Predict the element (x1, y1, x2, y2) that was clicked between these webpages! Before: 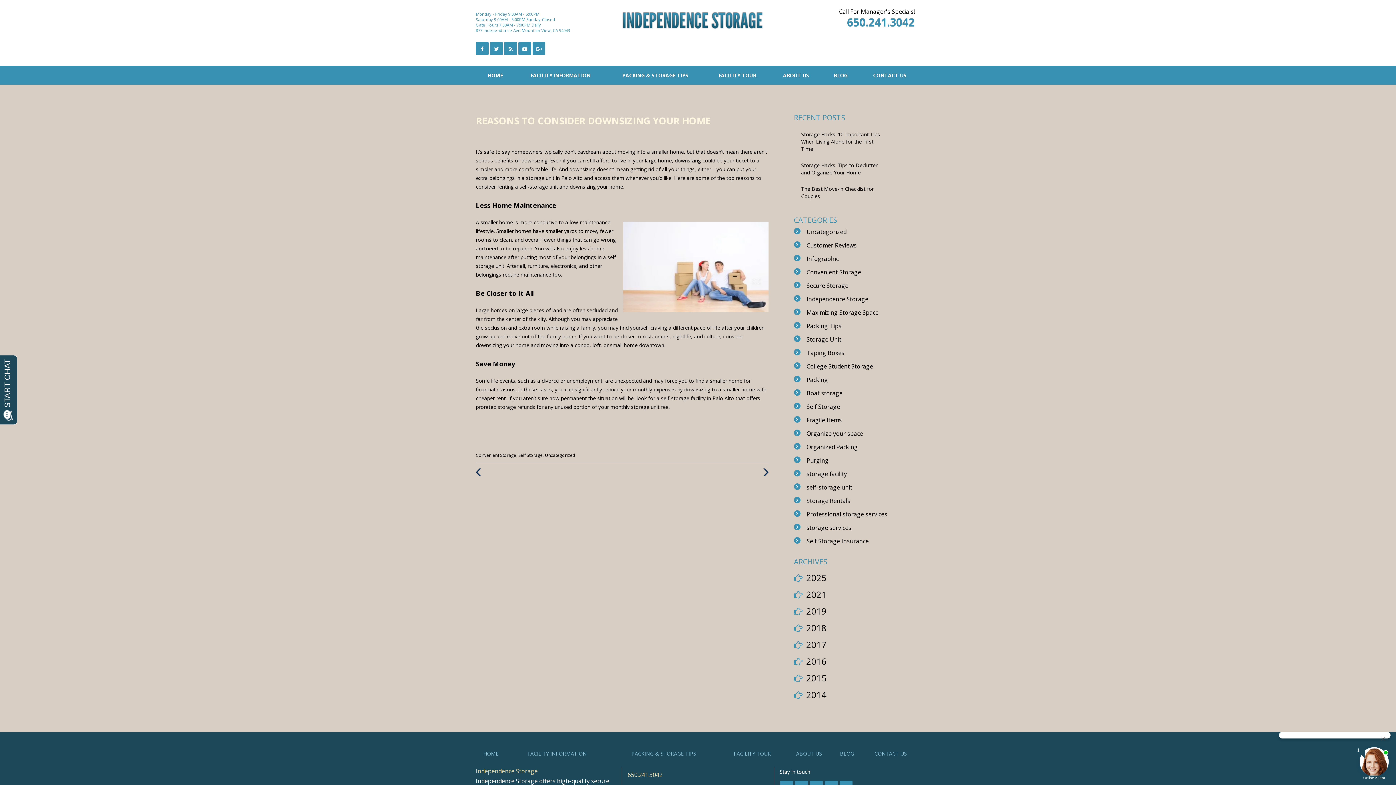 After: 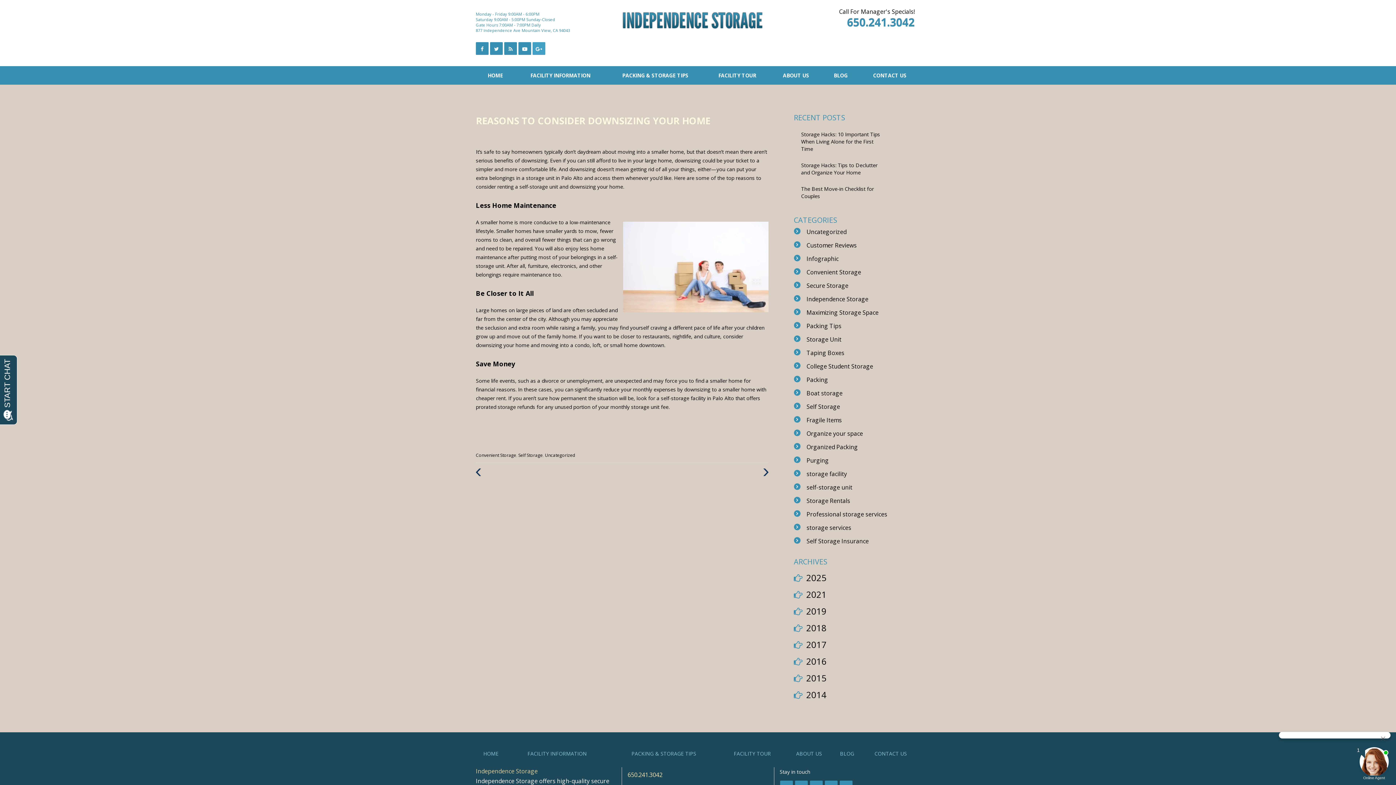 Action: label: Link to Google Plus bbox: (532, 42, 545, 54)